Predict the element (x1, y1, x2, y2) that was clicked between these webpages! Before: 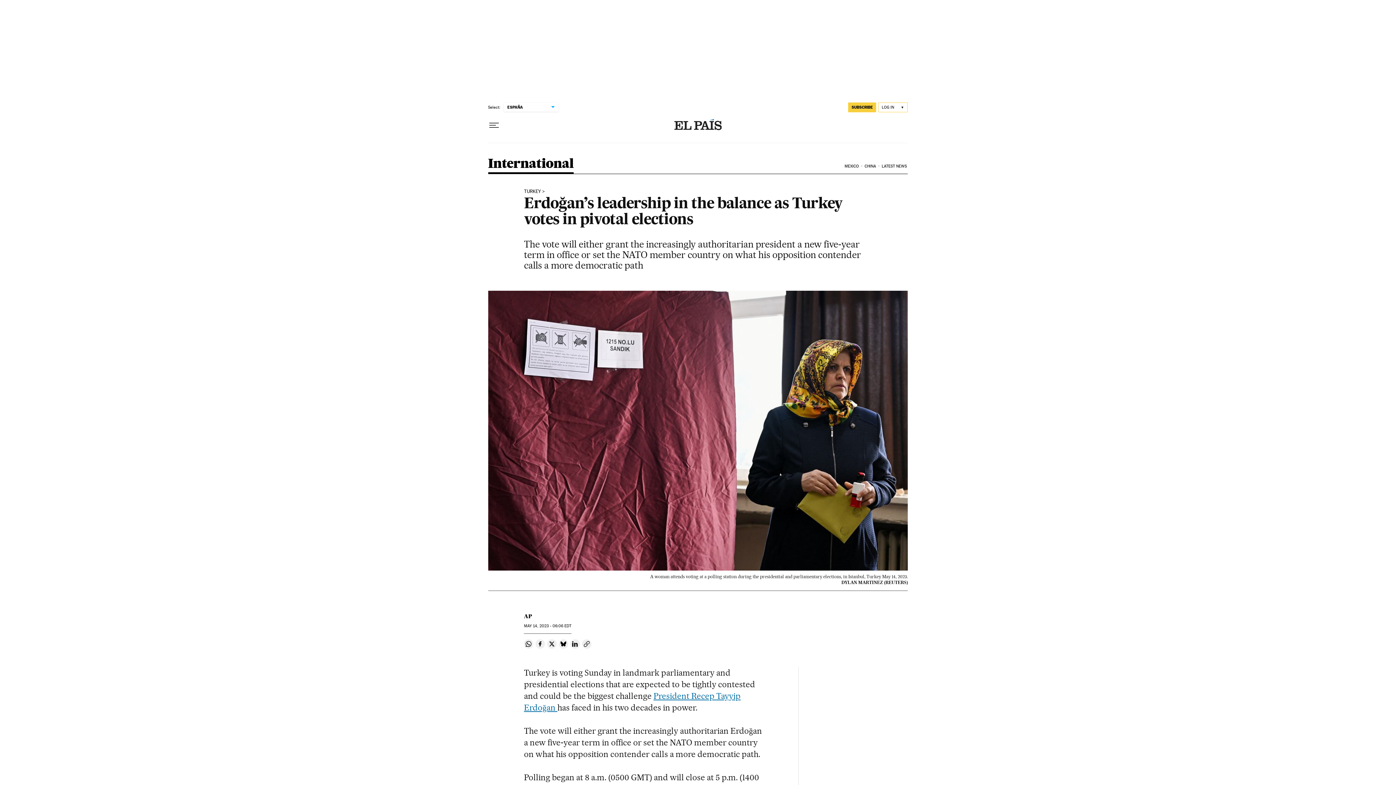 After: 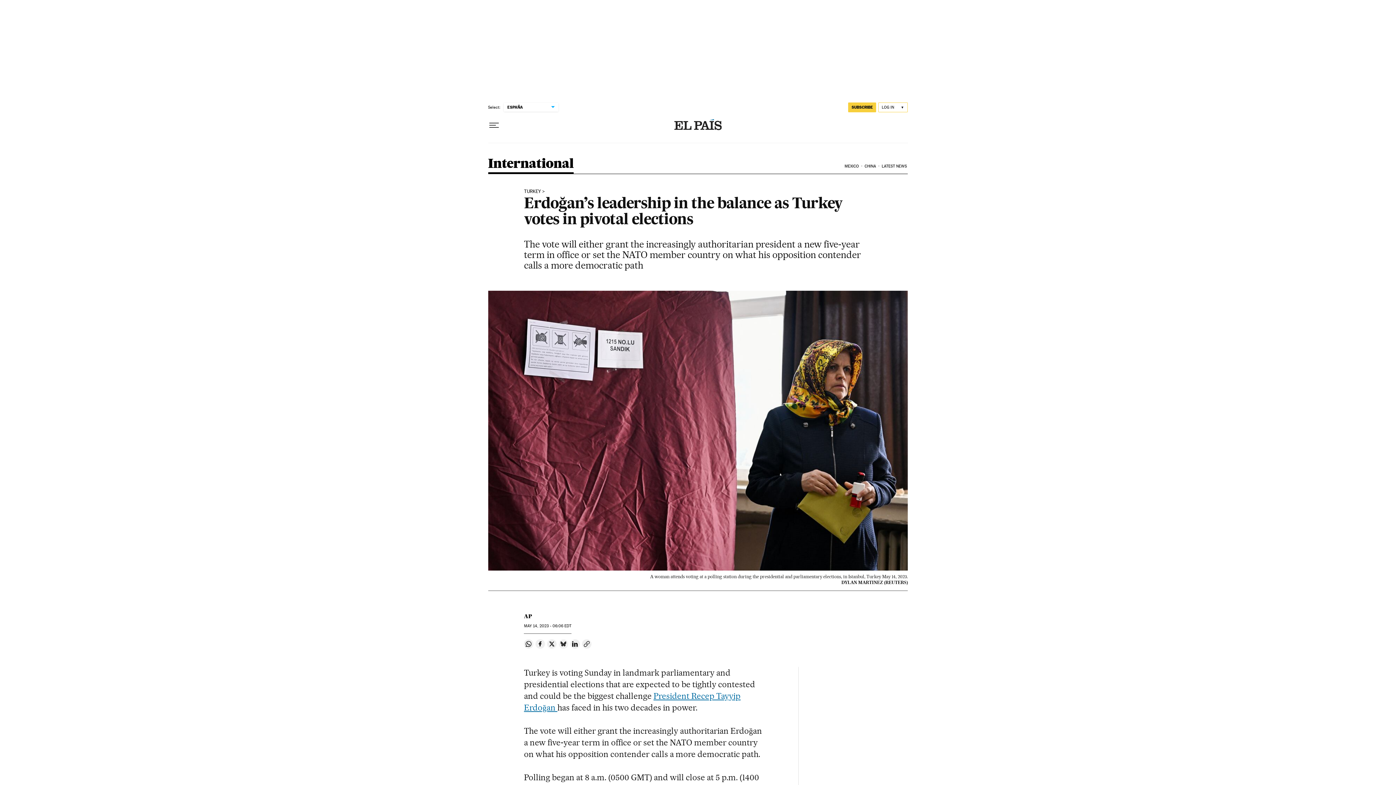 Action: bbox: (559, 639, 568, 649) label: Share on Bluesky